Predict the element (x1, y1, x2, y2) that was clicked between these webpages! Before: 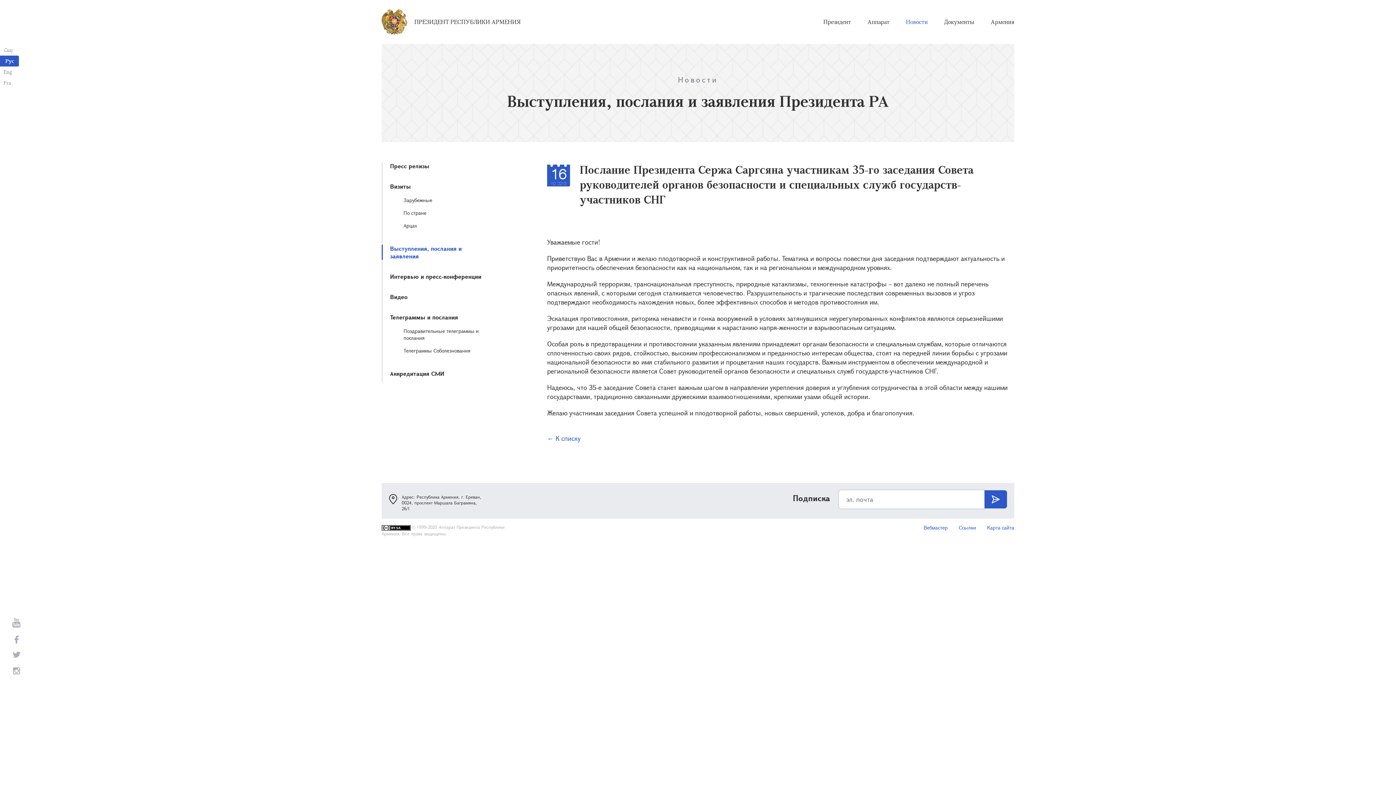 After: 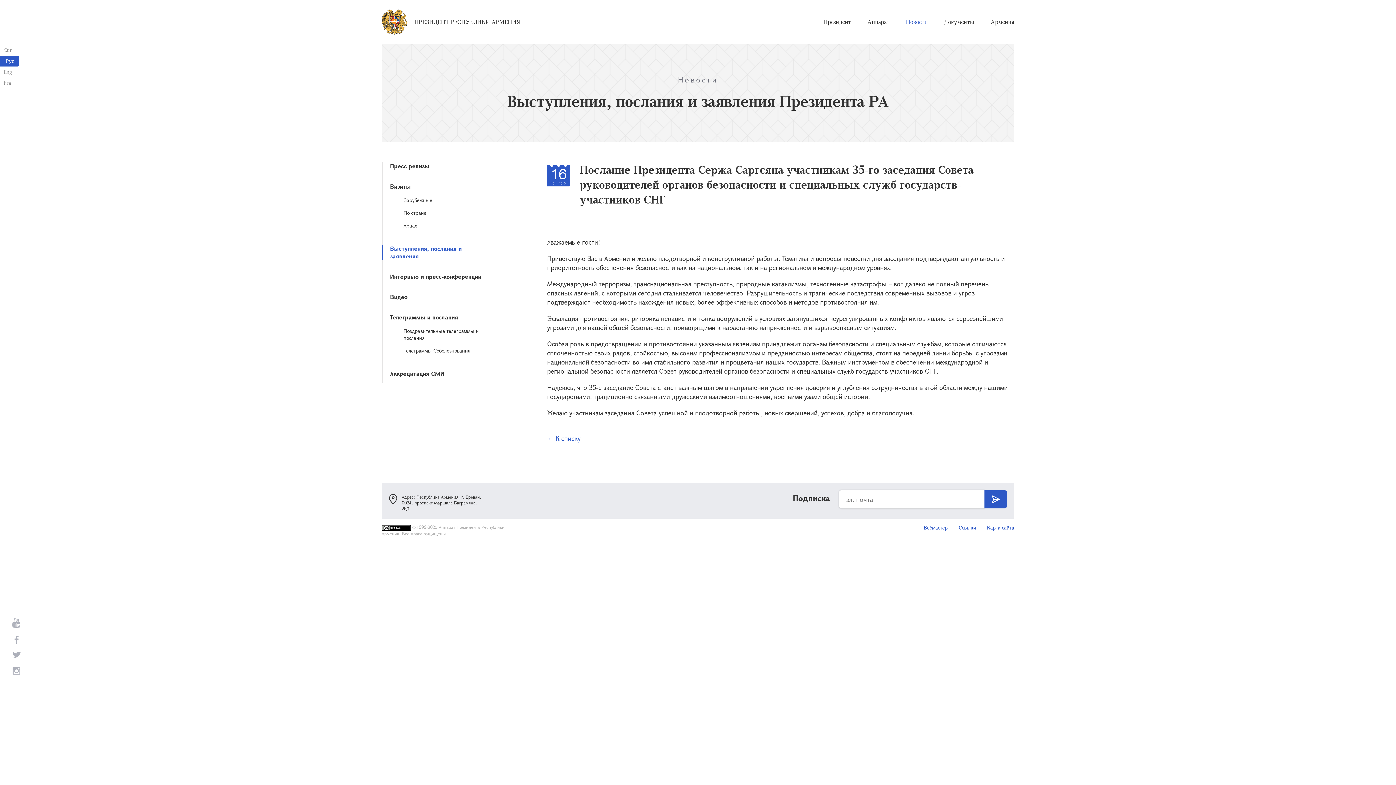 Action: bbox: (12, 667, 20, 674)